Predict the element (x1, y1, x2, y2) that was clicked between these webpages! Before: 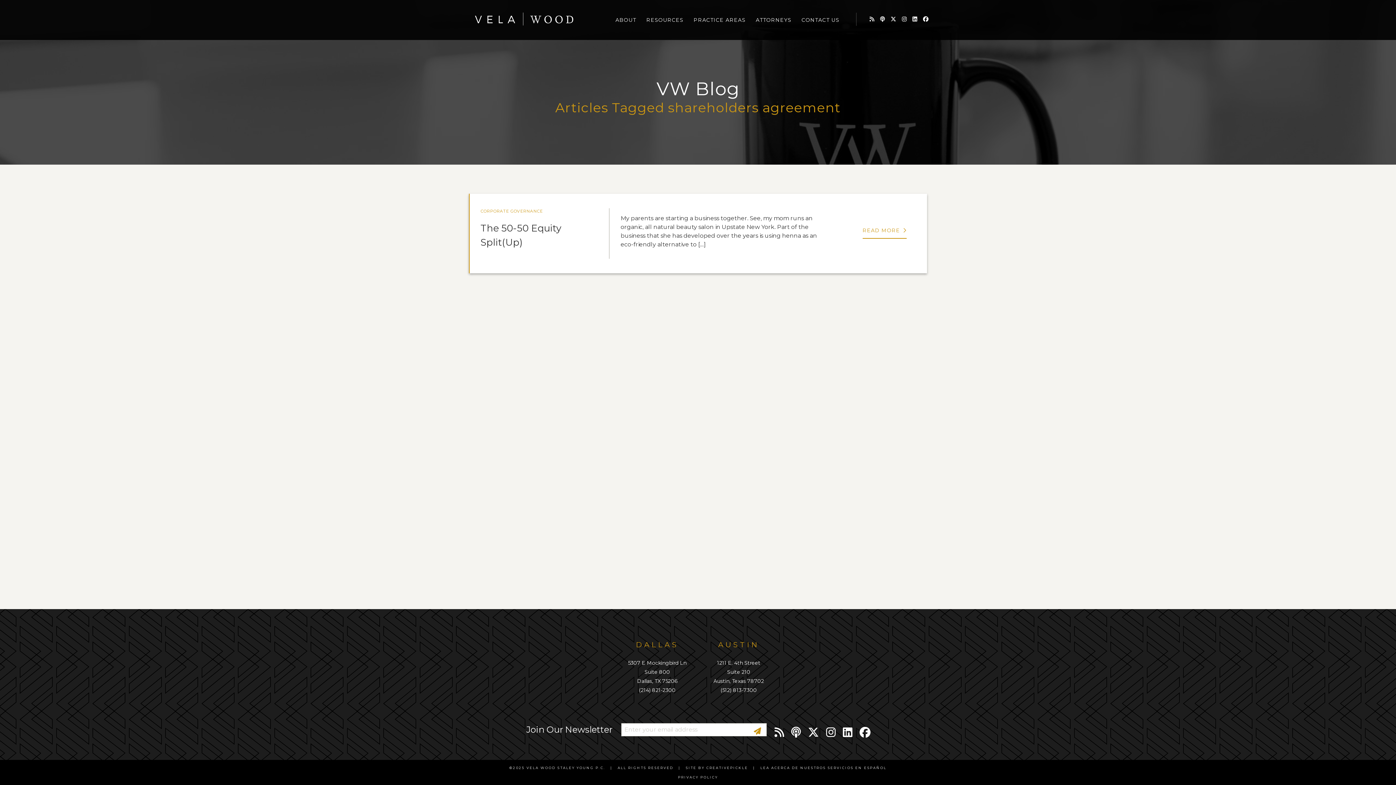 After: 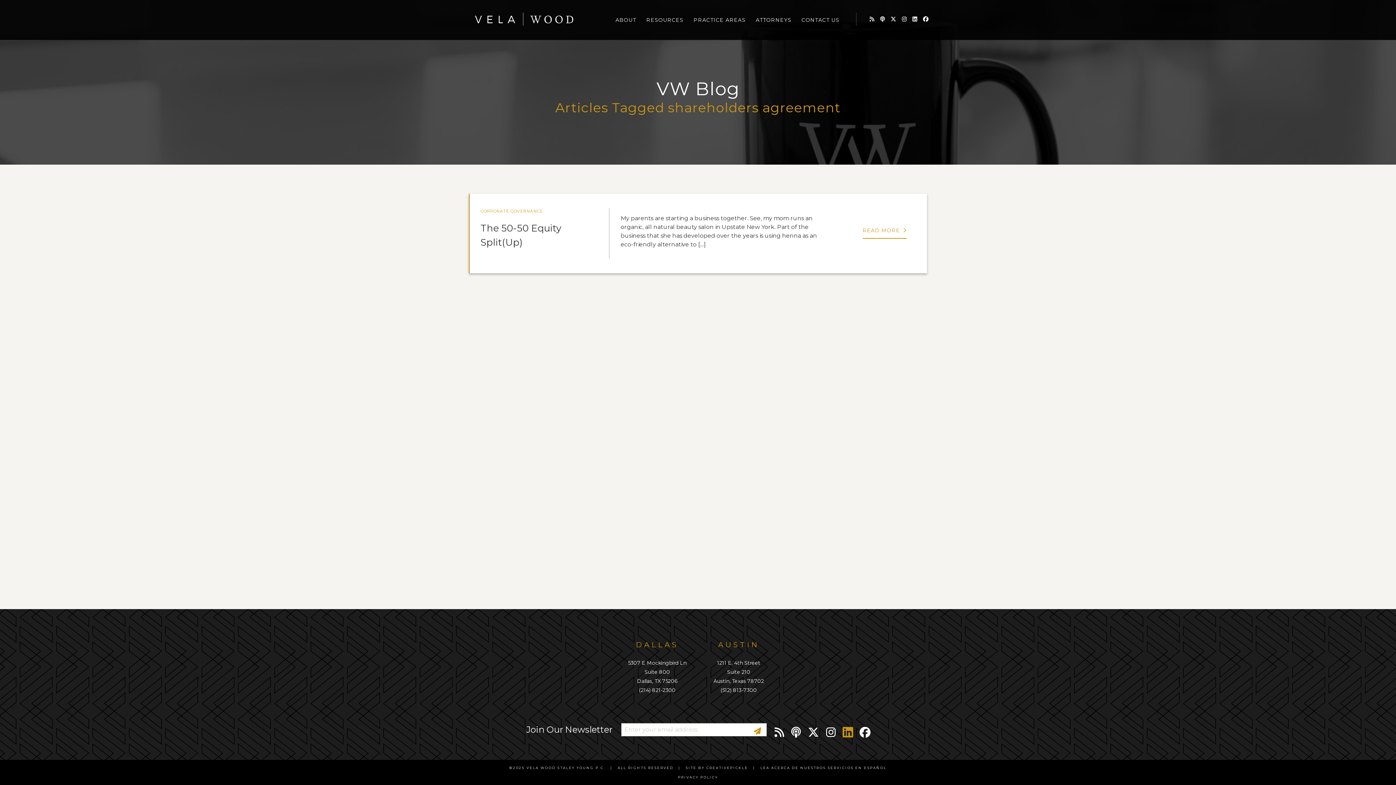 Action: bbox: (843, 727, 852, 738) label: LinkedIn